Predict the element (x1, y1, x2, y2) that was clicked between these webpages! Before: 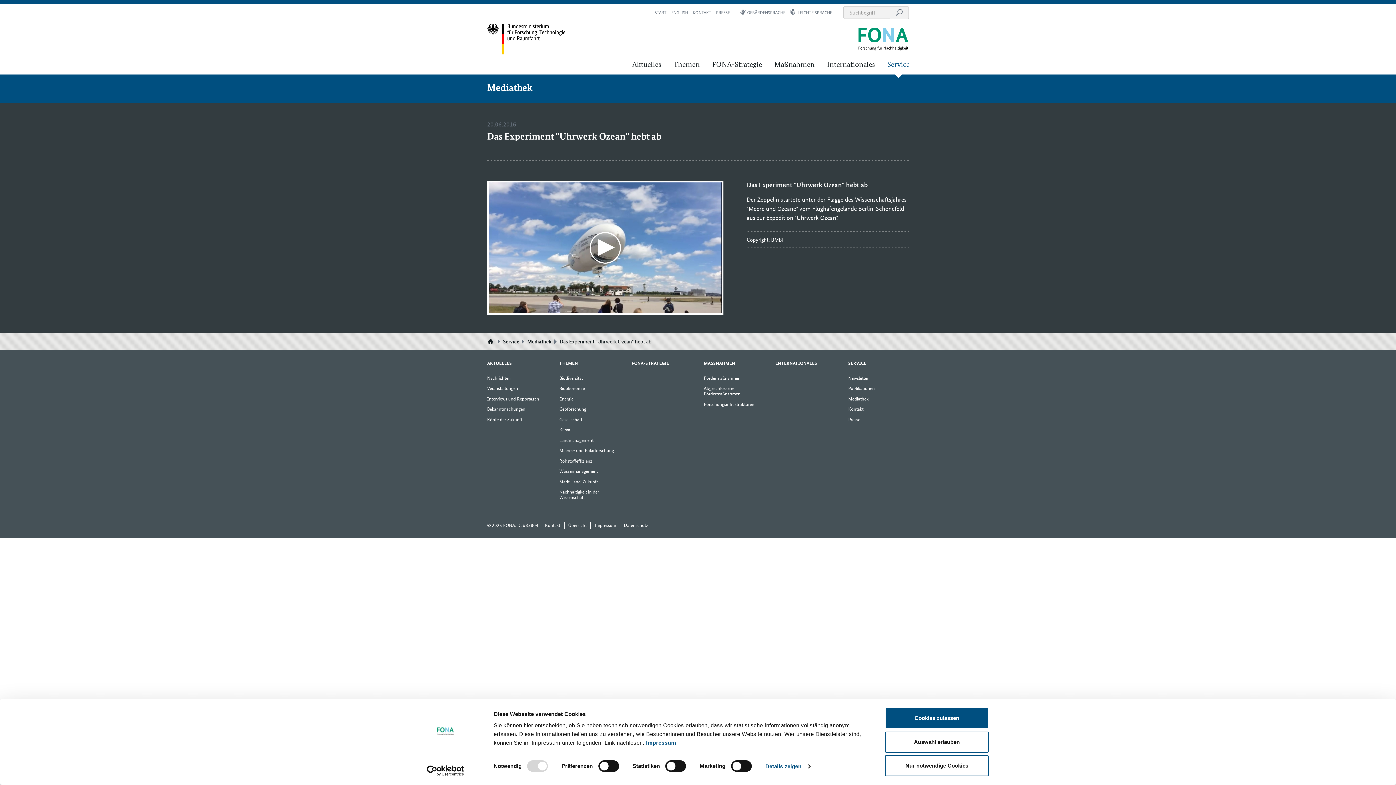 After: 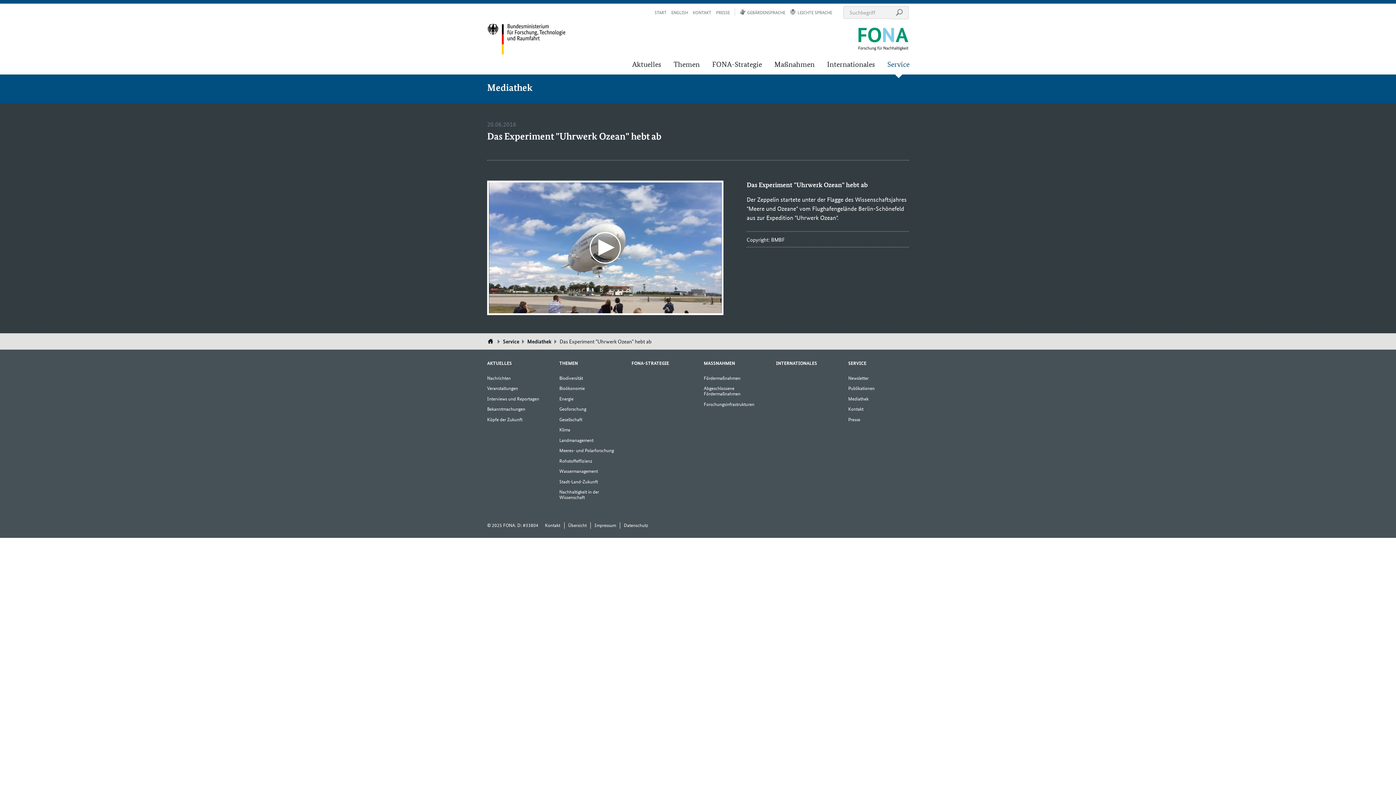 Action: label: Nur notwendige Cookies bbox: (885, 755, 989, 776)